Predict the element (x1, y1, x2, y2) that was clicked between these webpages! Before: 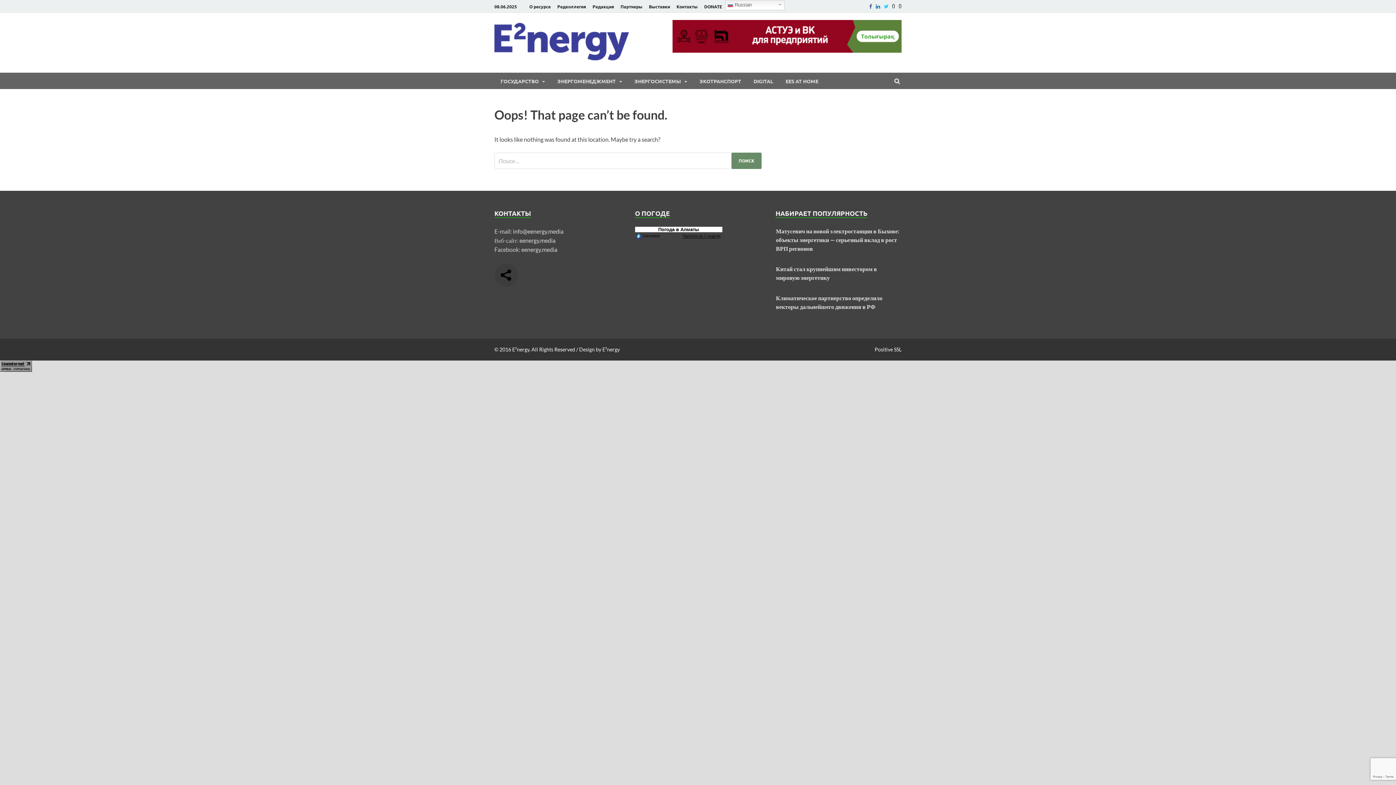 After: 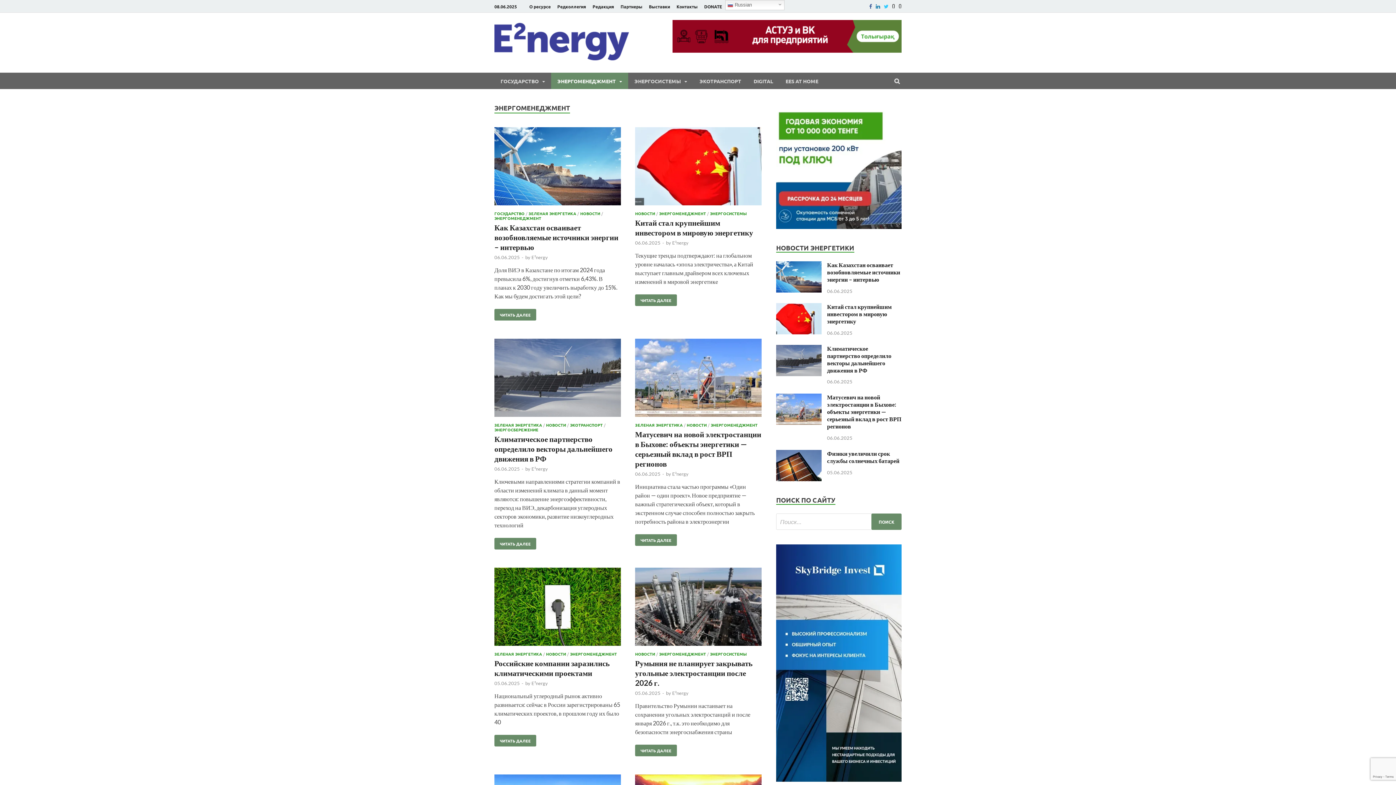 Action: label: ЭНЕРГОМЕНЕДЖМЕНТ bbox: (551, 72, 628, 89)